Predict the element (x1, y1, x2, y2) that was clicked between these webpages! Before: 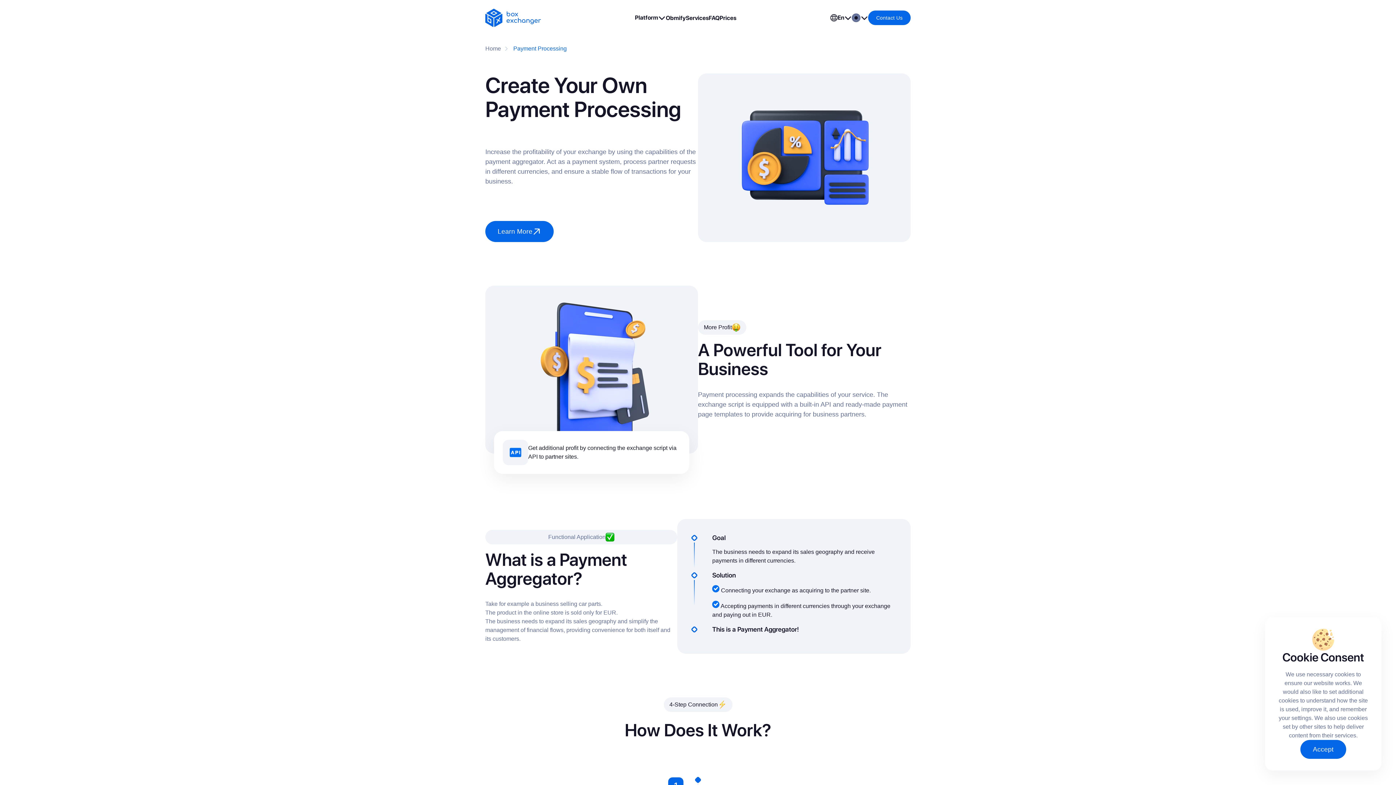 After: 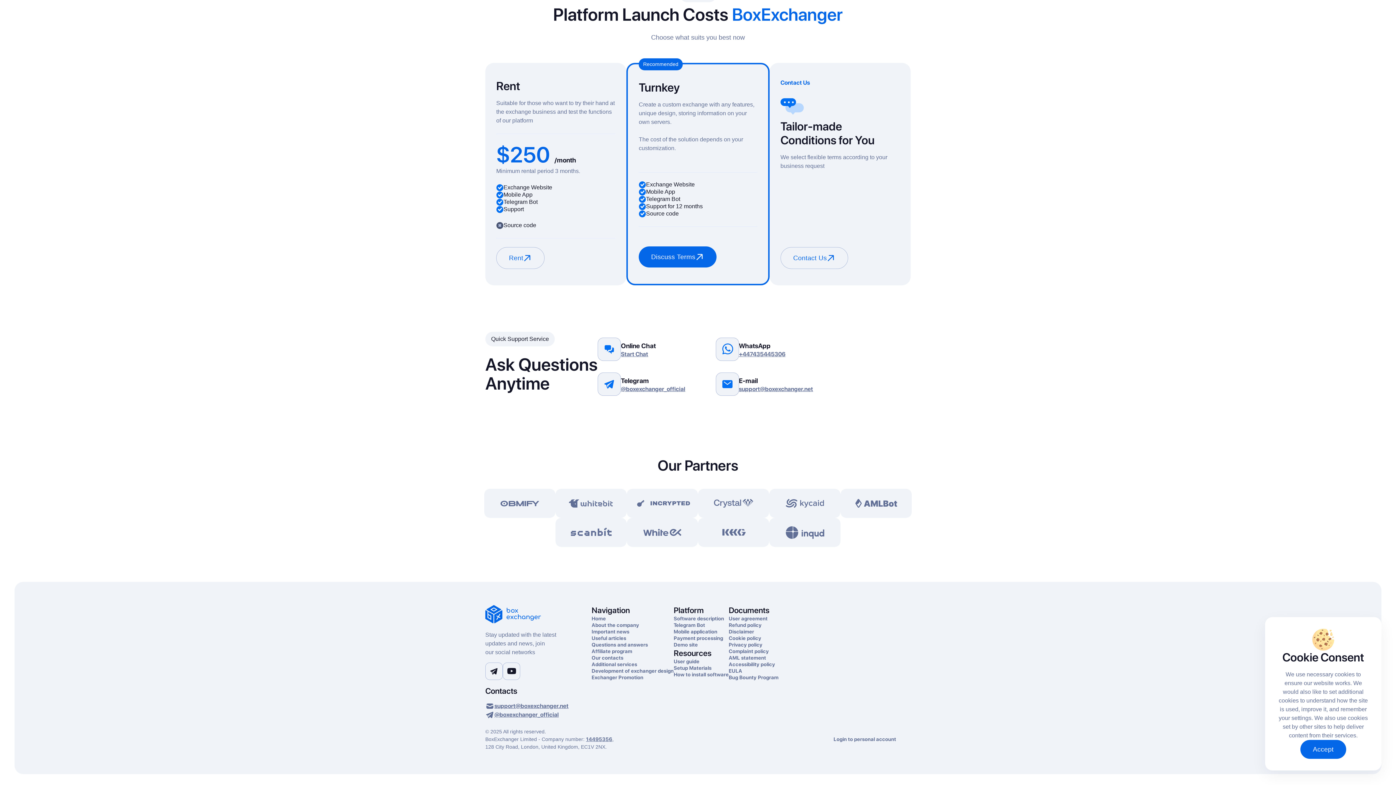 Action: bbox: (719, 14, 736, 21) label: Prices